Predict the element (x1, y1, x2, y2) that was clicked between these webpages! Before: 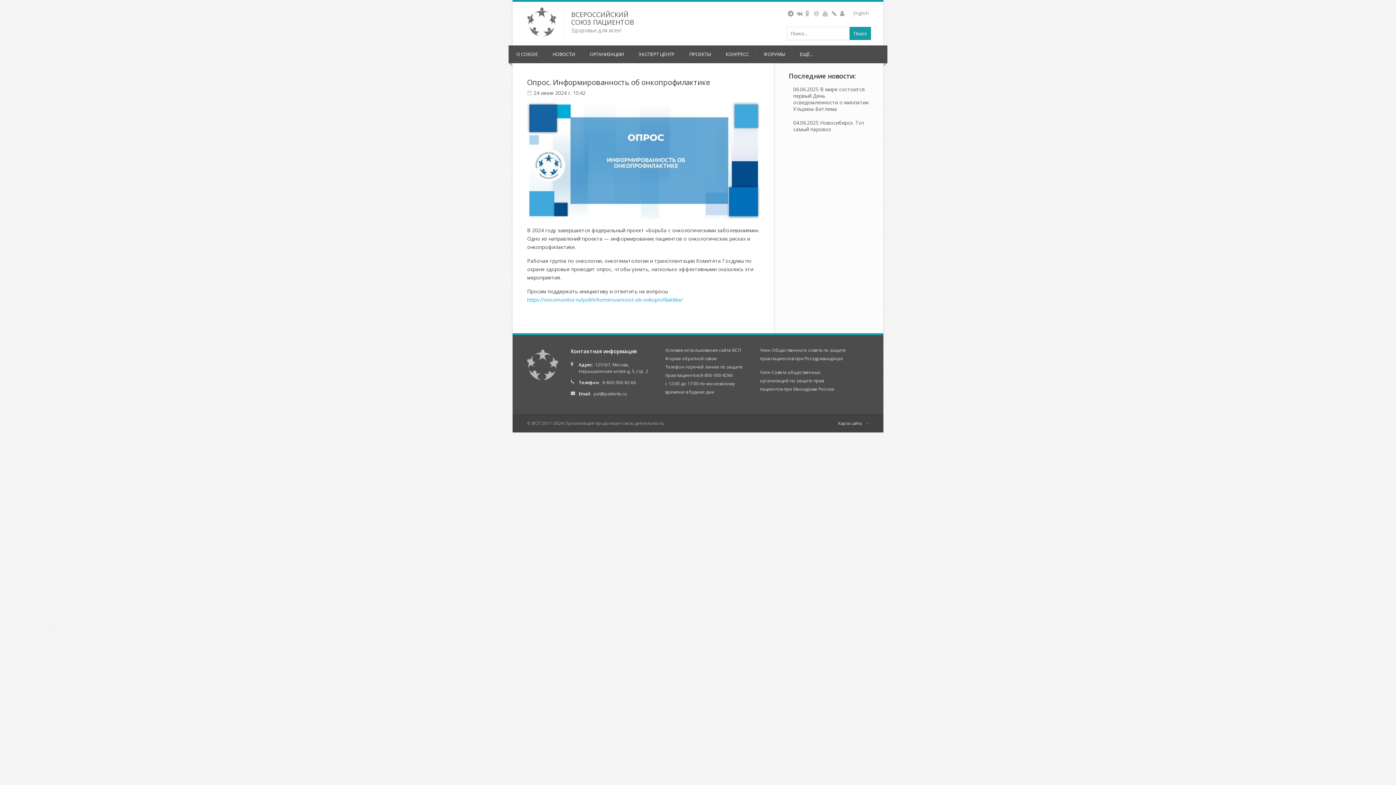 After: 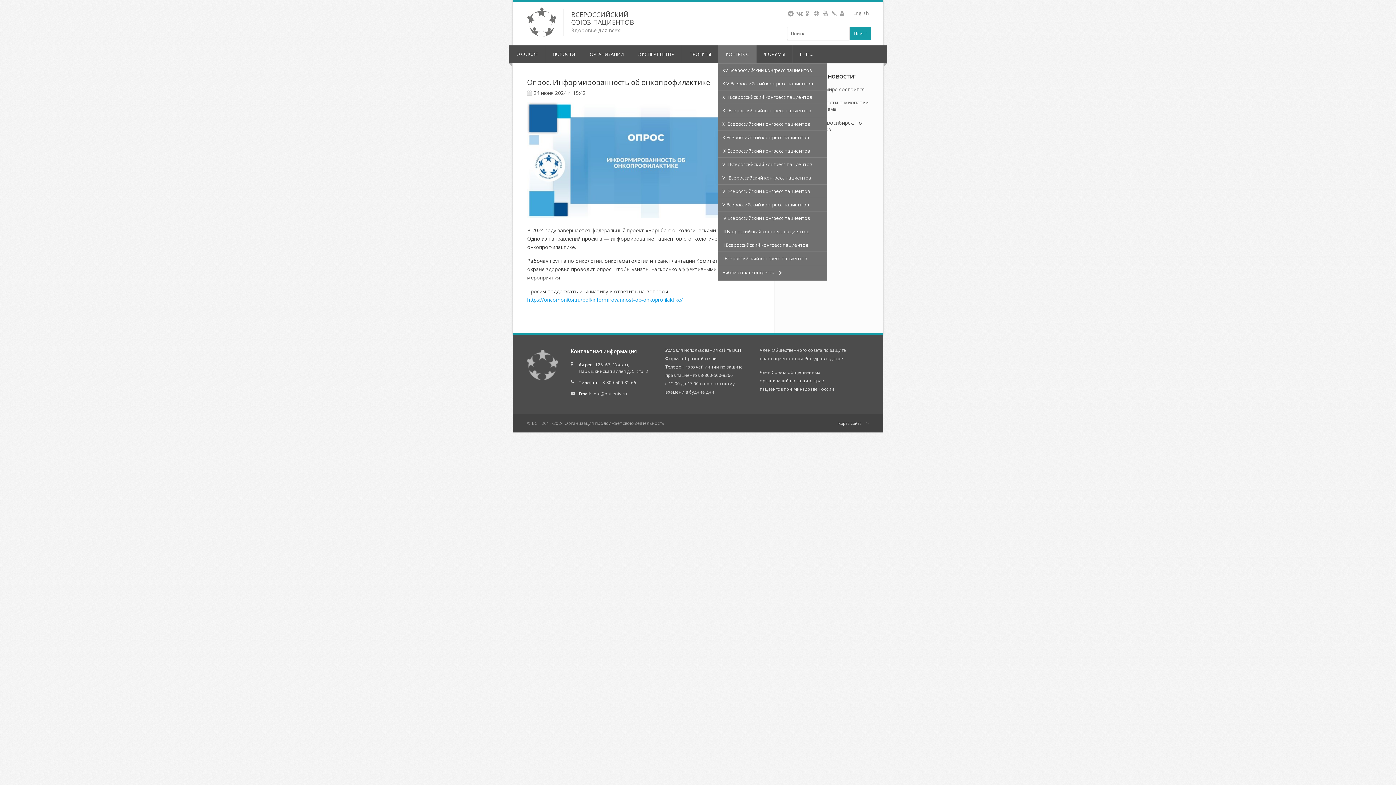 Action: bbox: (718, 45, 756, 63) label: КОНГРЕСС